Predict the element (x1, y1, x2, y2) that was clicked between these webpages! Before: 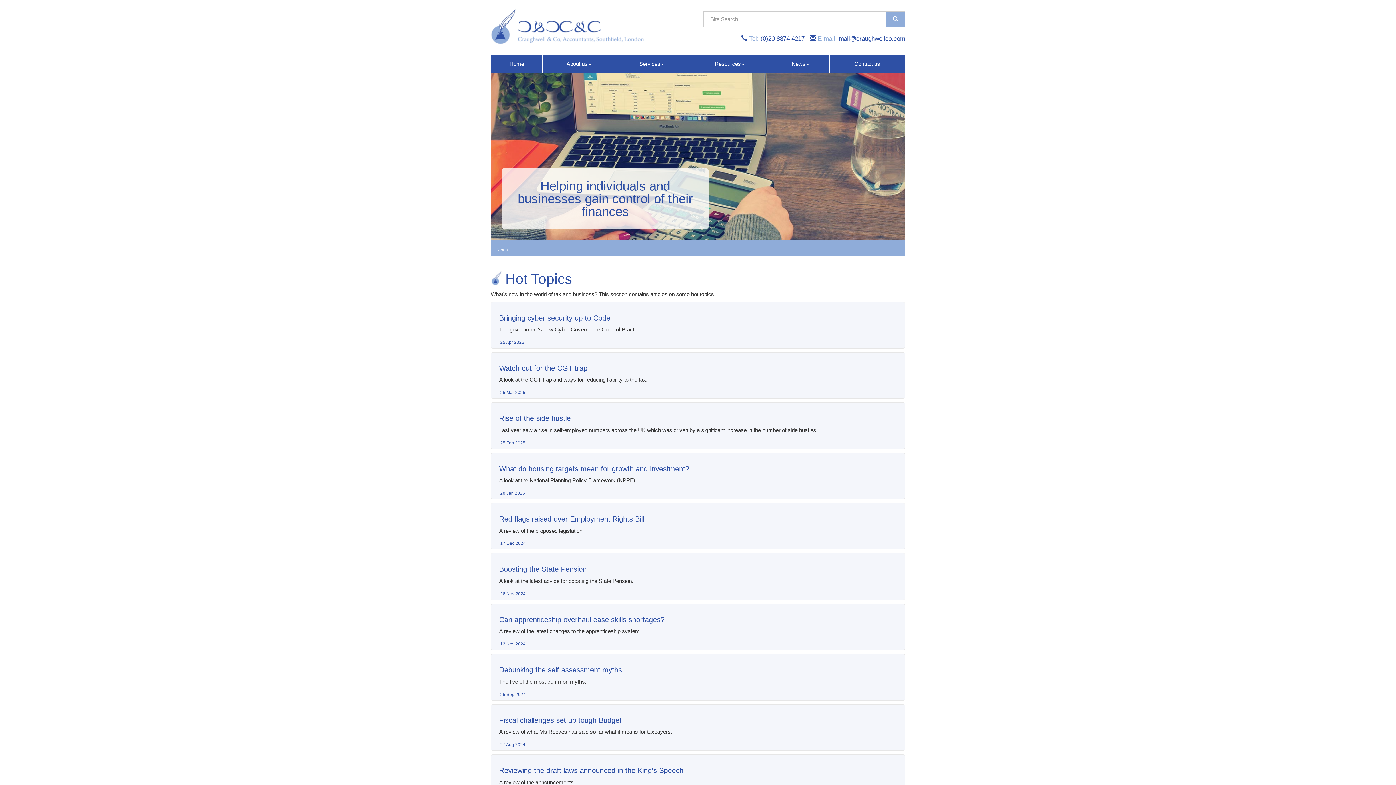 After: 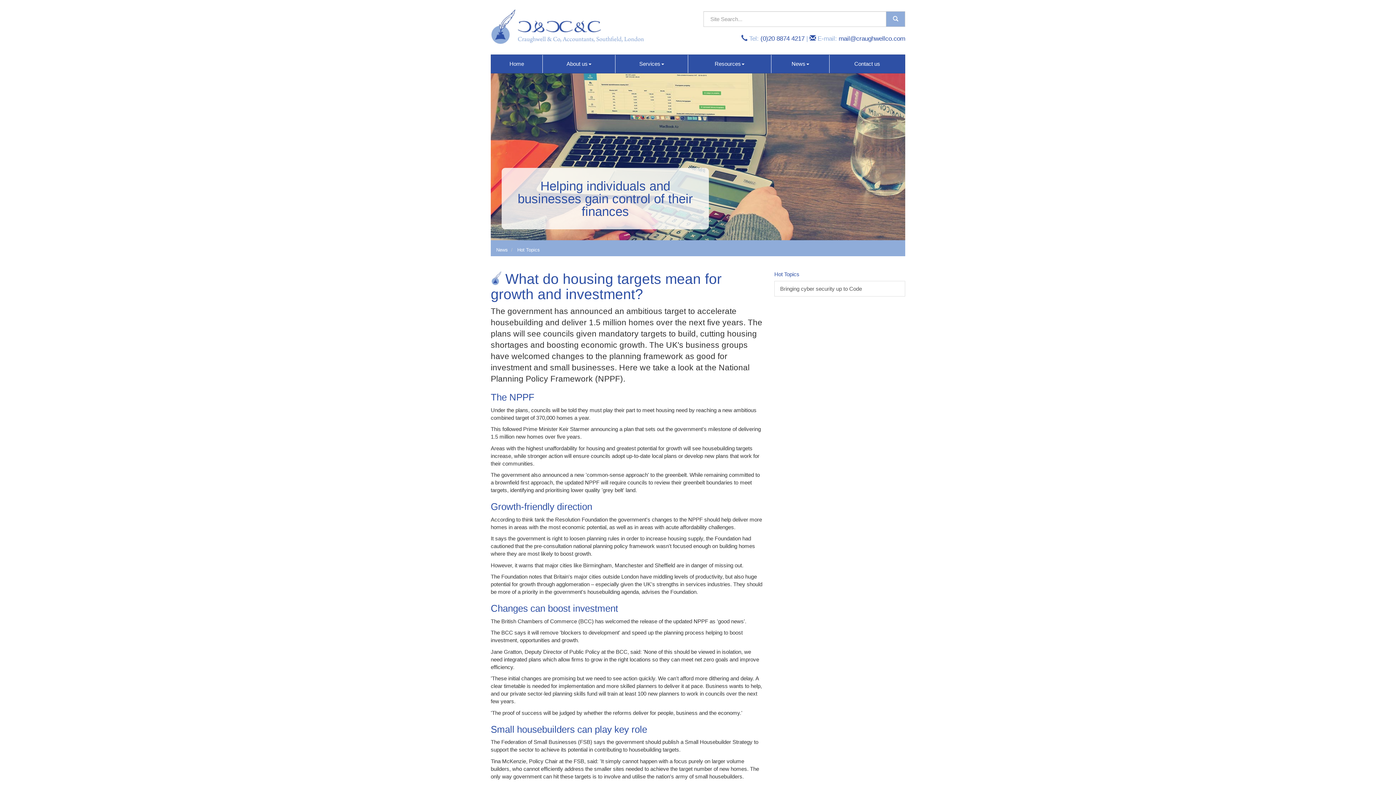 Action: label: 28 Jan 2025

What do housing targets mean for growth and investment?

A look at the National Planning Policy Framework (NPPF). bbox: (490, 452, 905, 499)